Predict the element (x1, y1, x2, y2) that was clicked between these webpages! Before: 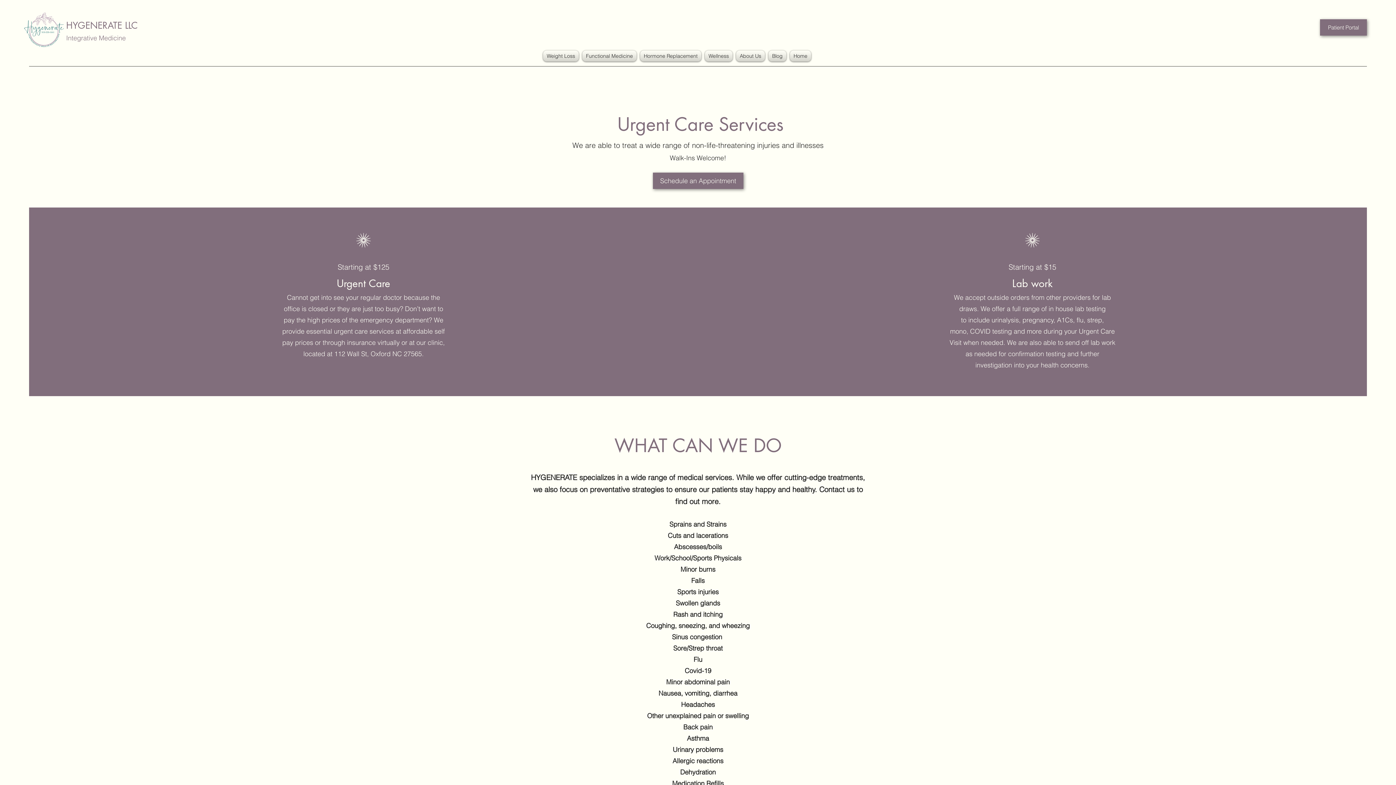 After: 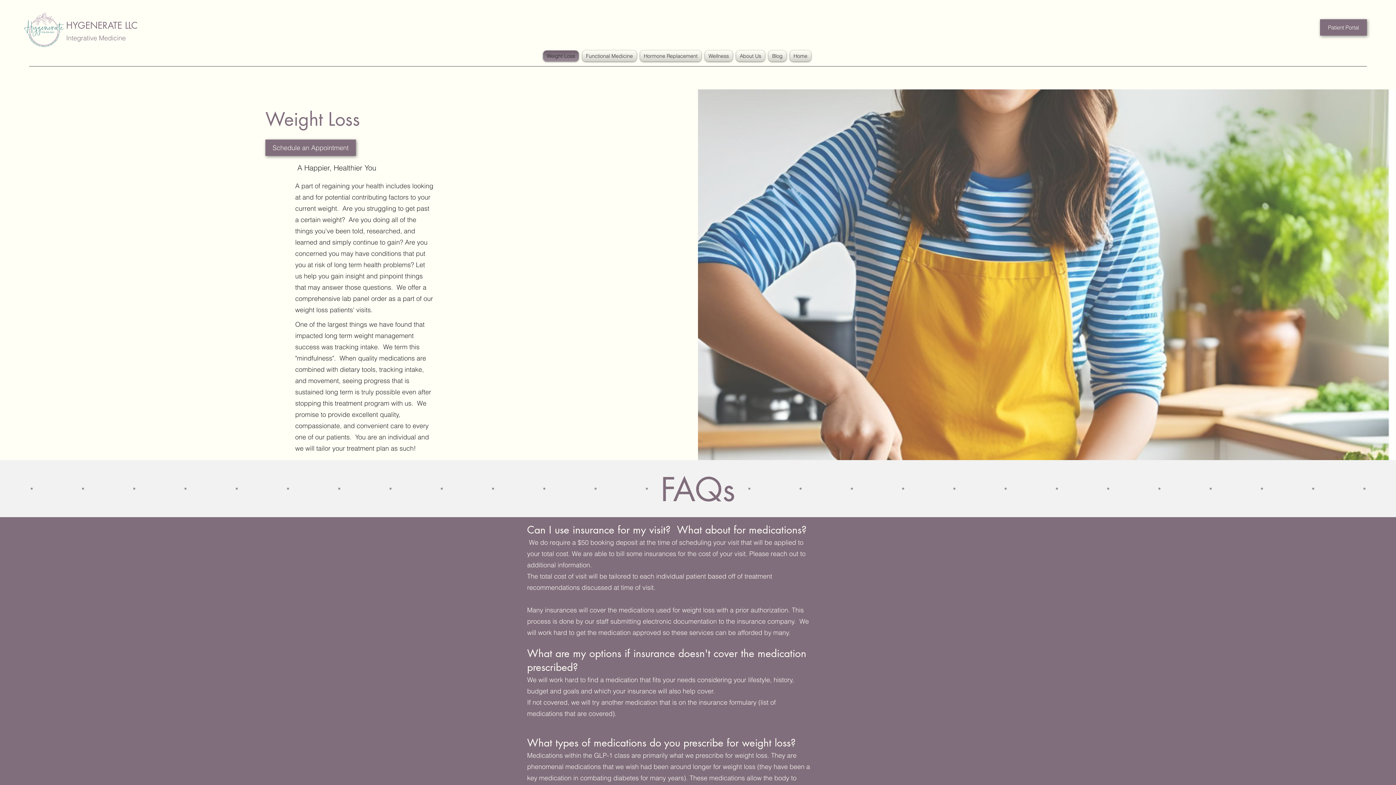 Action: label: Weight Loss bbox: (543, 50, 580, 61)